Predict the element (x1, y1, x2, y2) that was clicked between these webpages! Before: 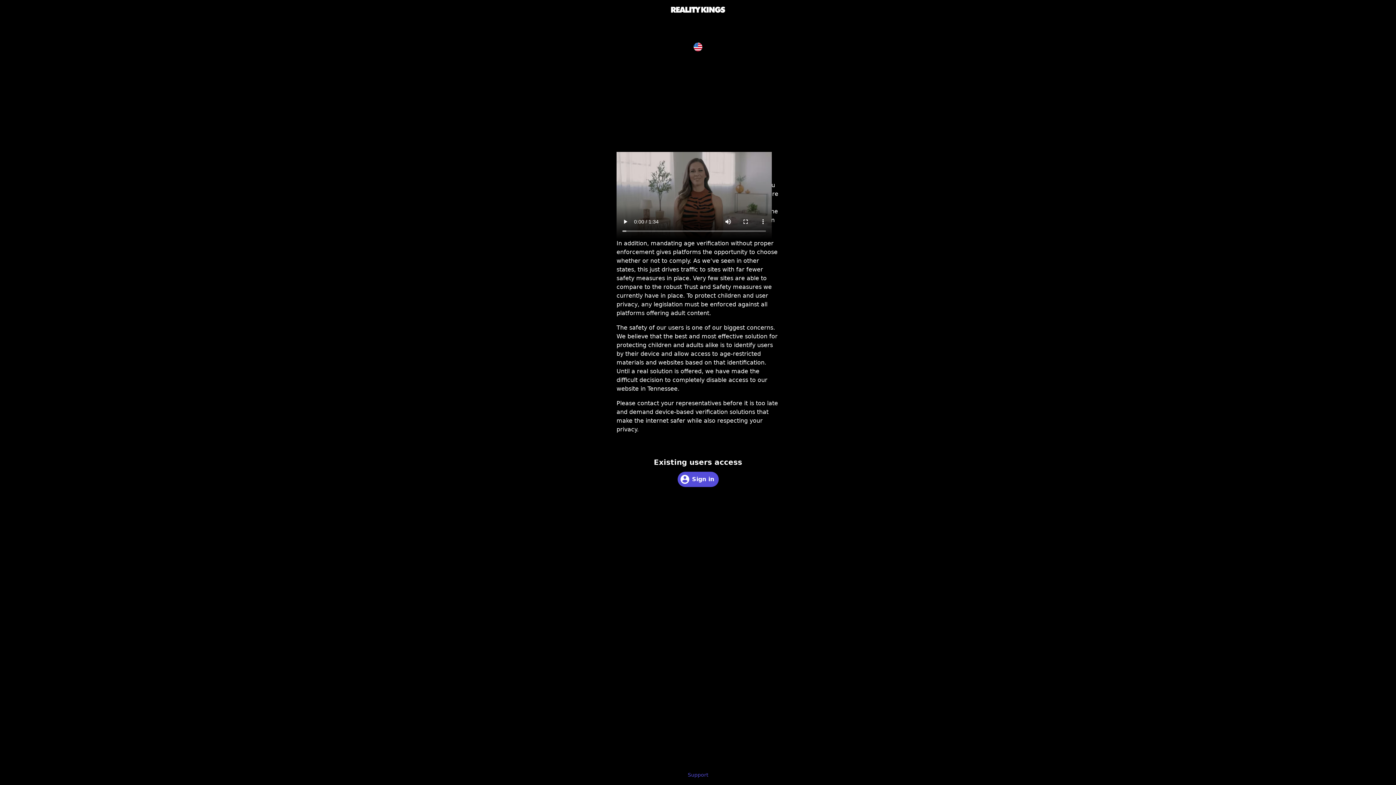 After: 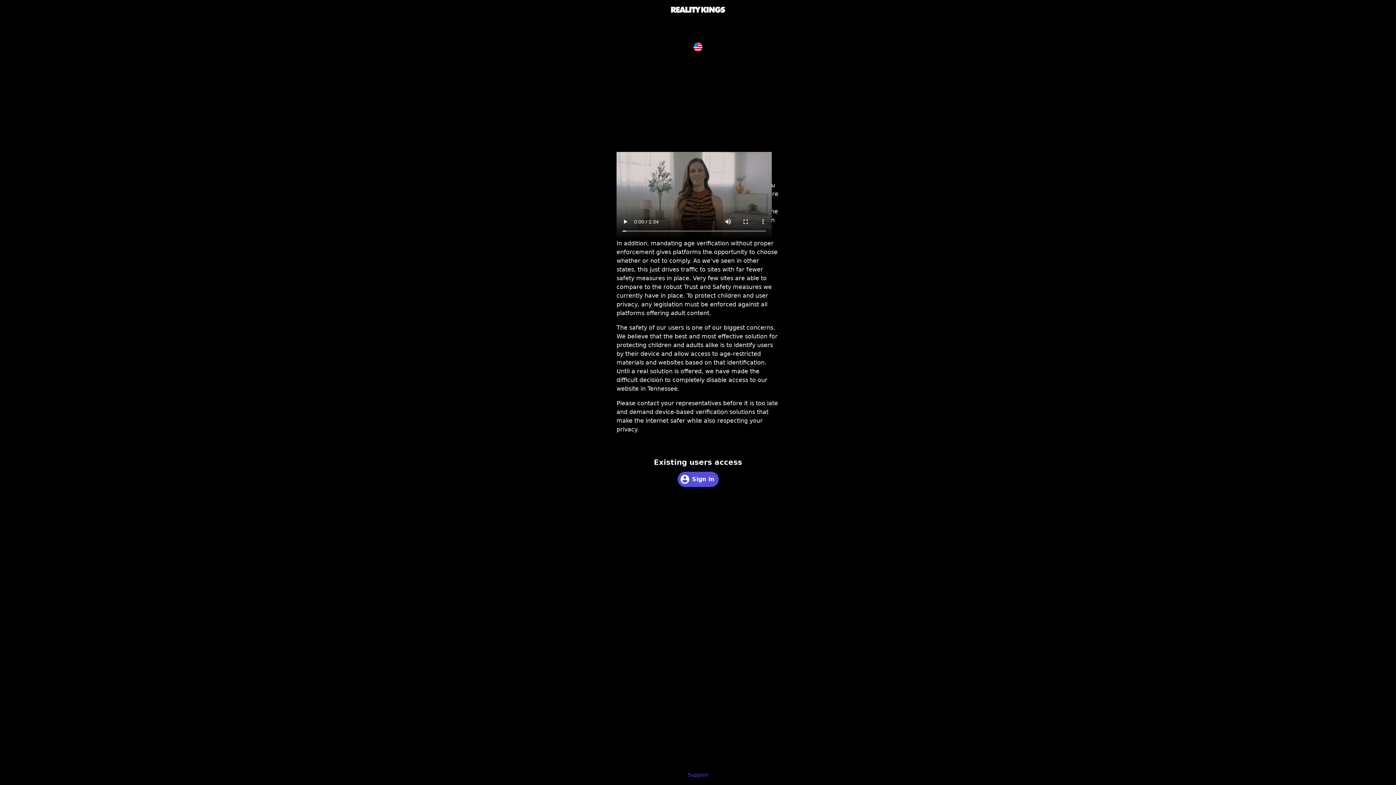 Action: bbox: (670, 5, 725, 13)